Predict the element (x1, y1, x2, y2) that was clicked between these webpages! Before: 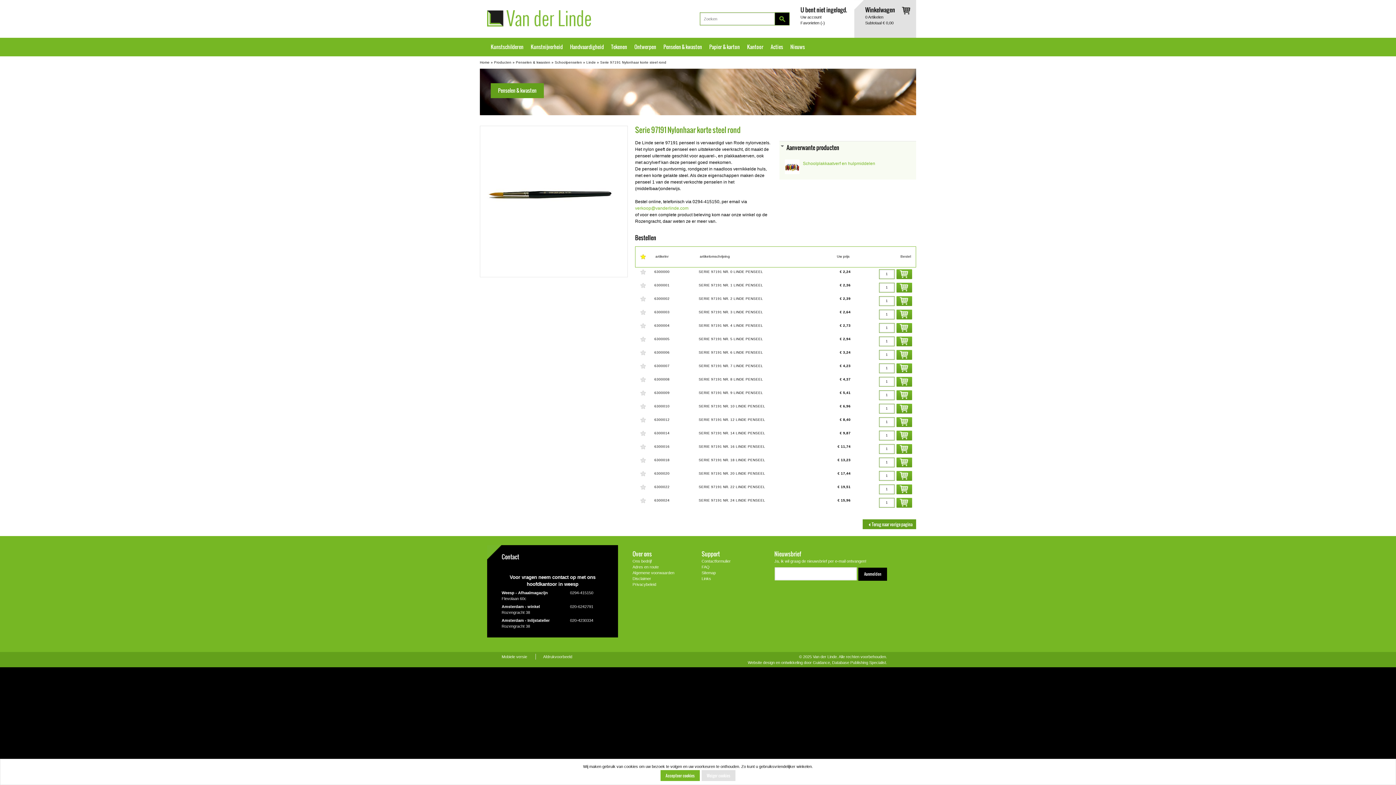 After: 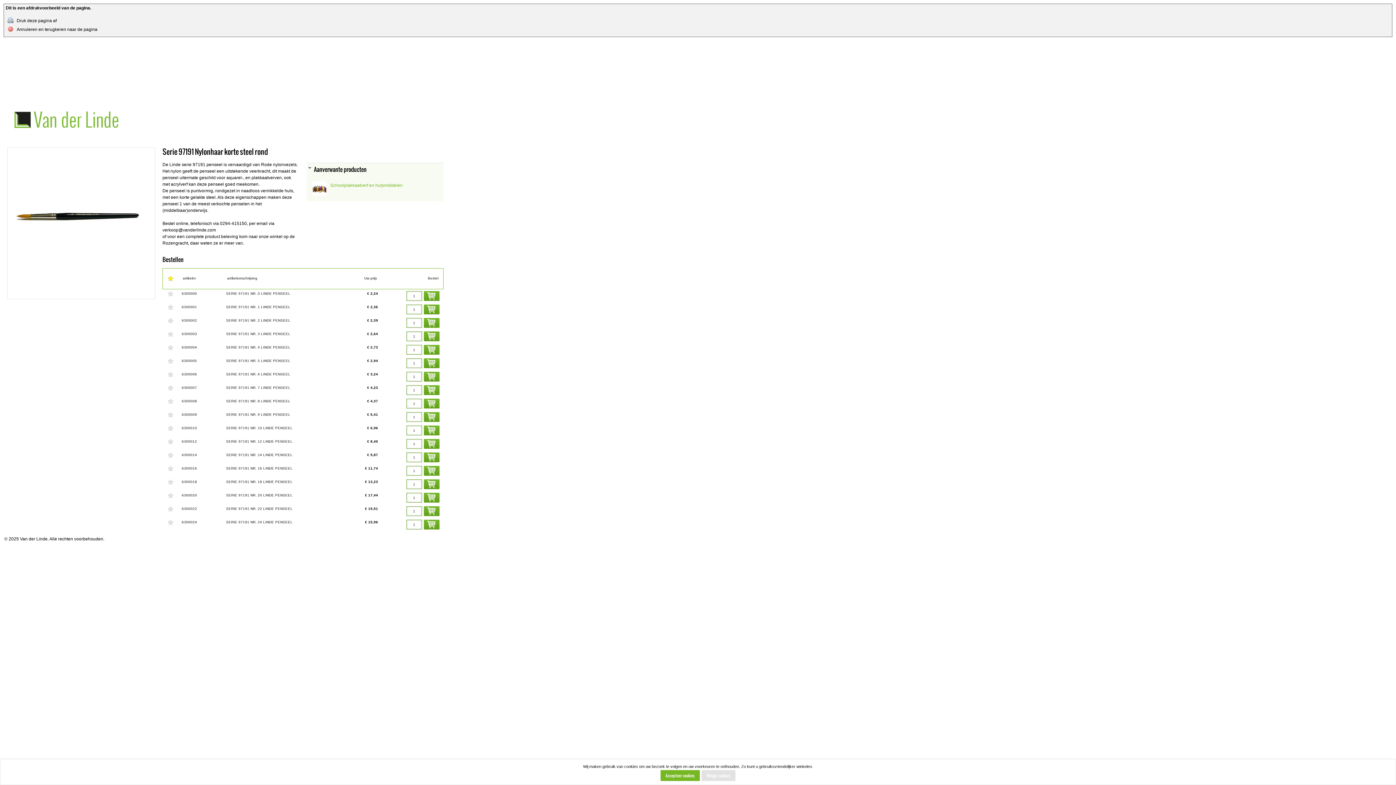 Action: label: Afdrukvoorbeeld bbox: (543, 654, 572, 659)